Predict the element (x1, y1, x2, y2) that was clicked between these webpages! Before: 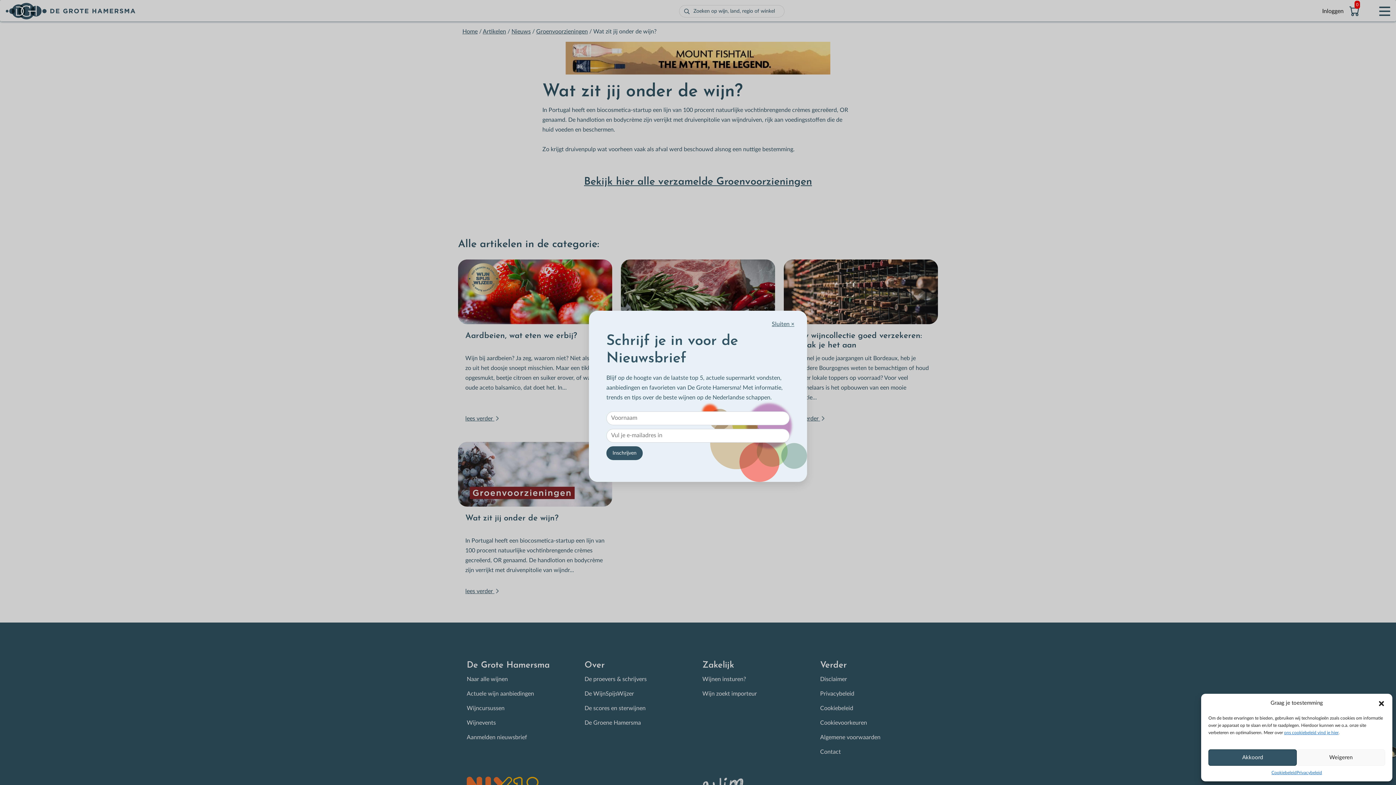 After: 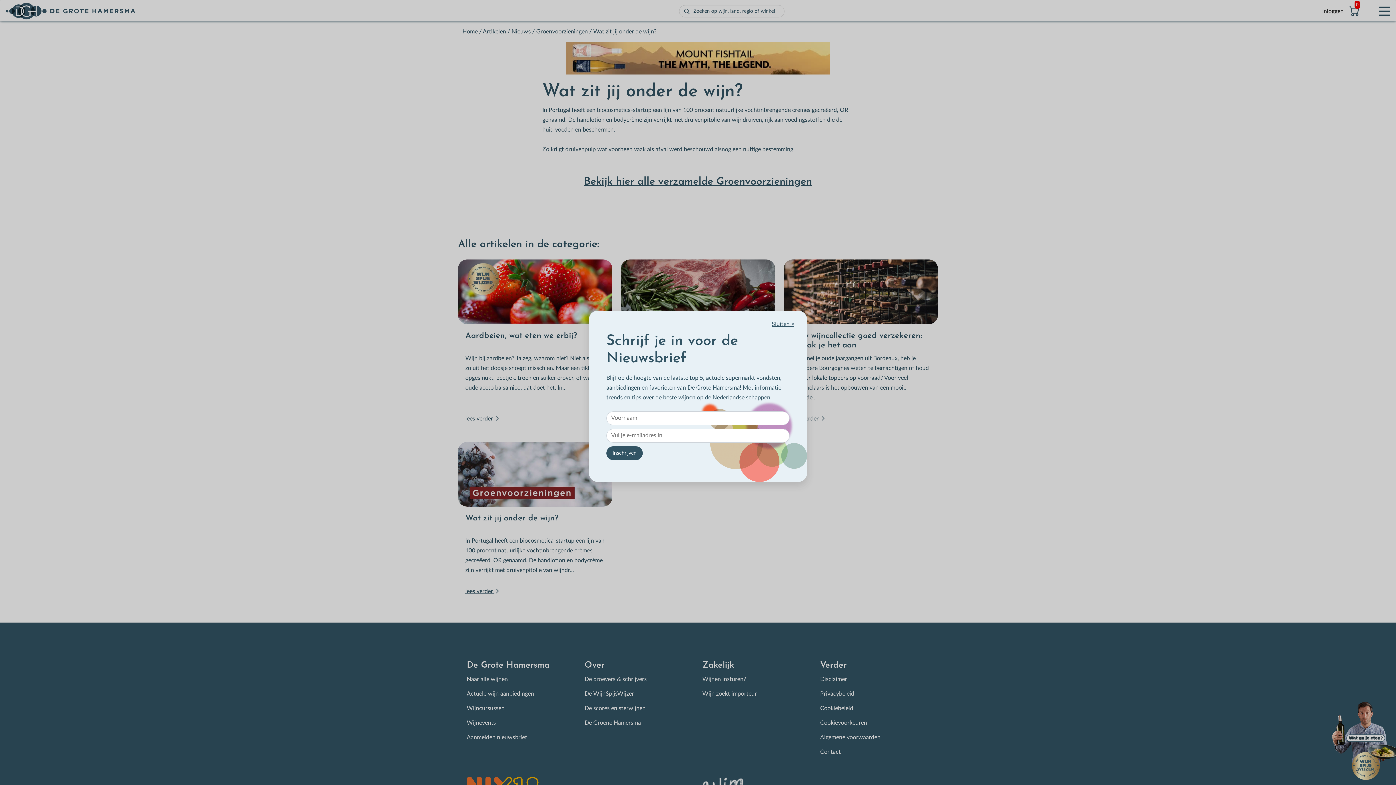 Action: label: Weigeren bbox: (1297, 749, 1385, 766)